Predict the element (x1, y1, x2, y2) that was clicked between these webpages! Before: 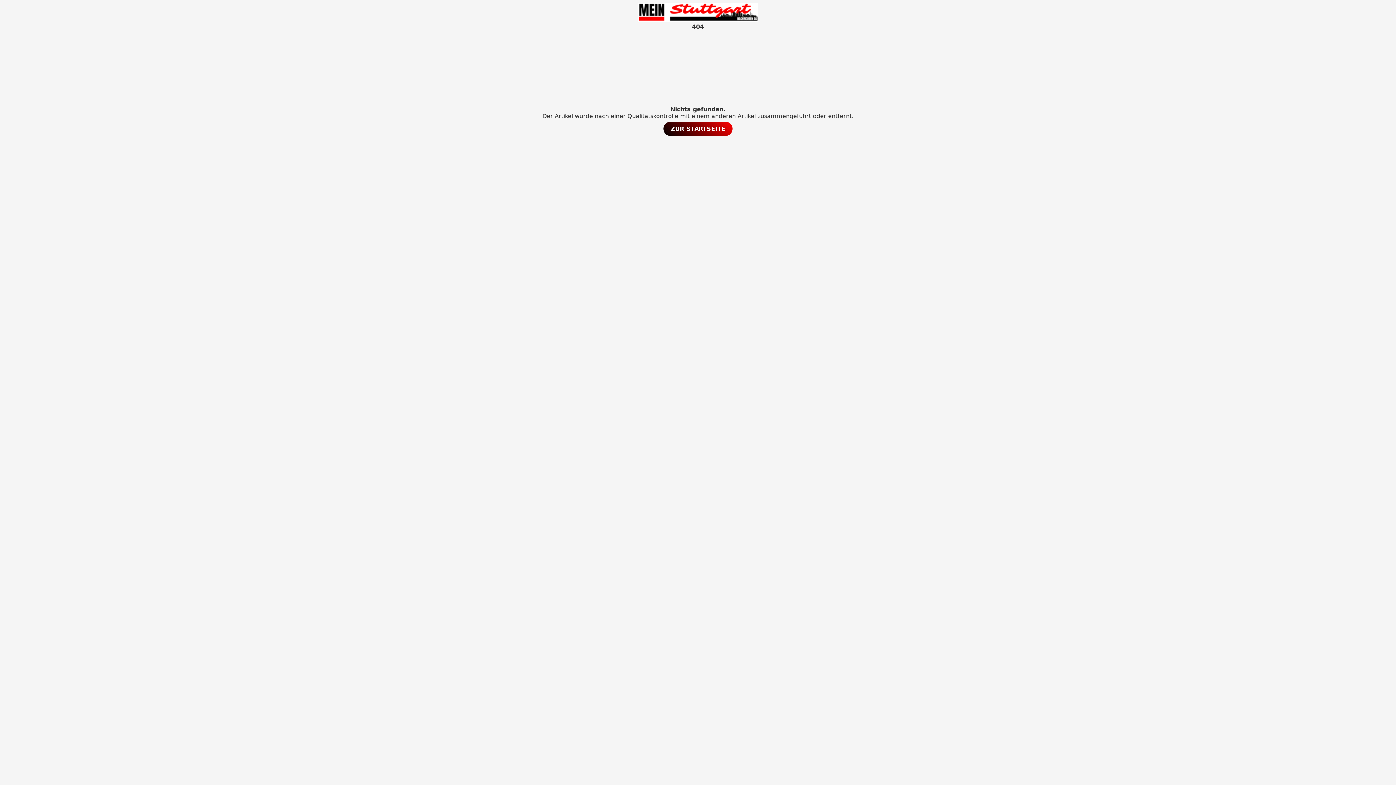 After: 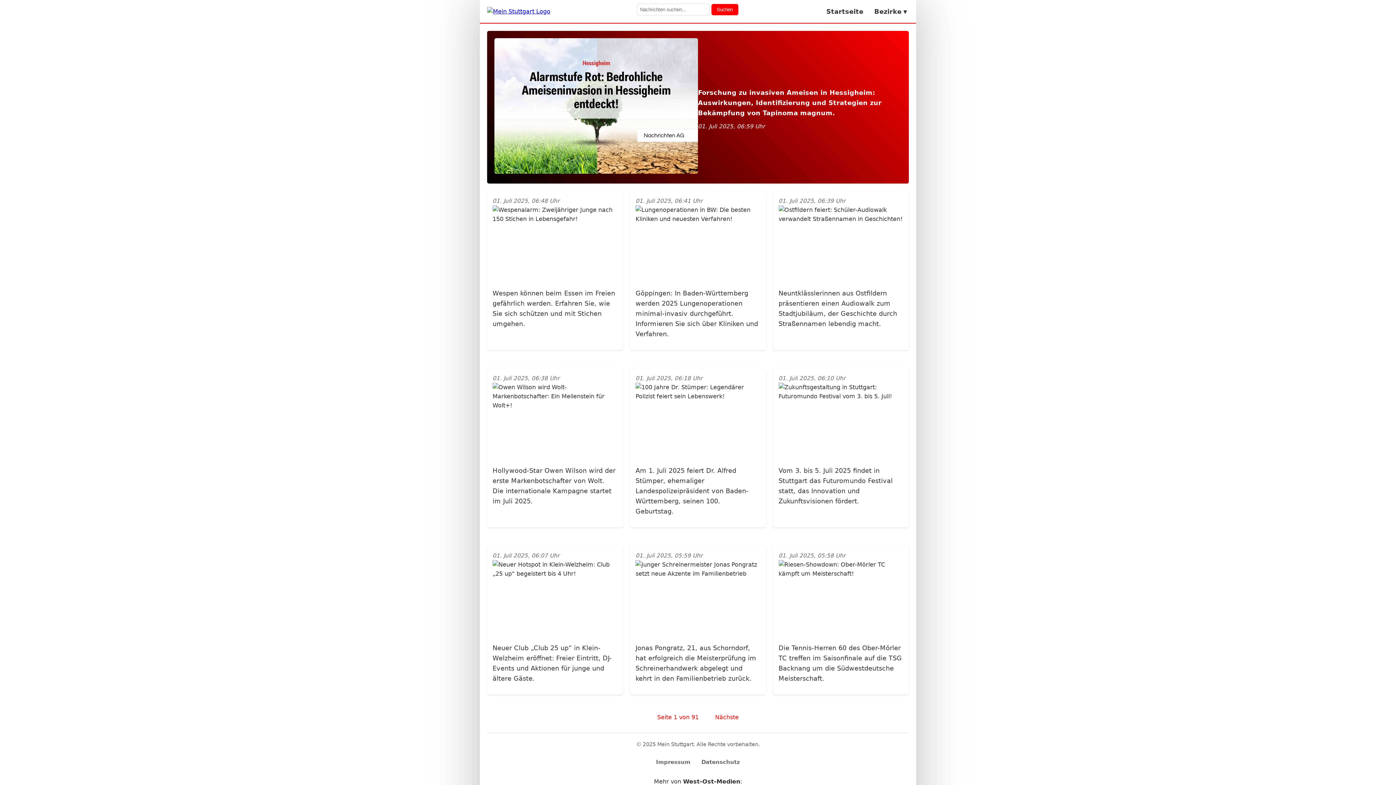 Action: bbox: (663, 121, 732, 136) label: ZUR STARTSEITE